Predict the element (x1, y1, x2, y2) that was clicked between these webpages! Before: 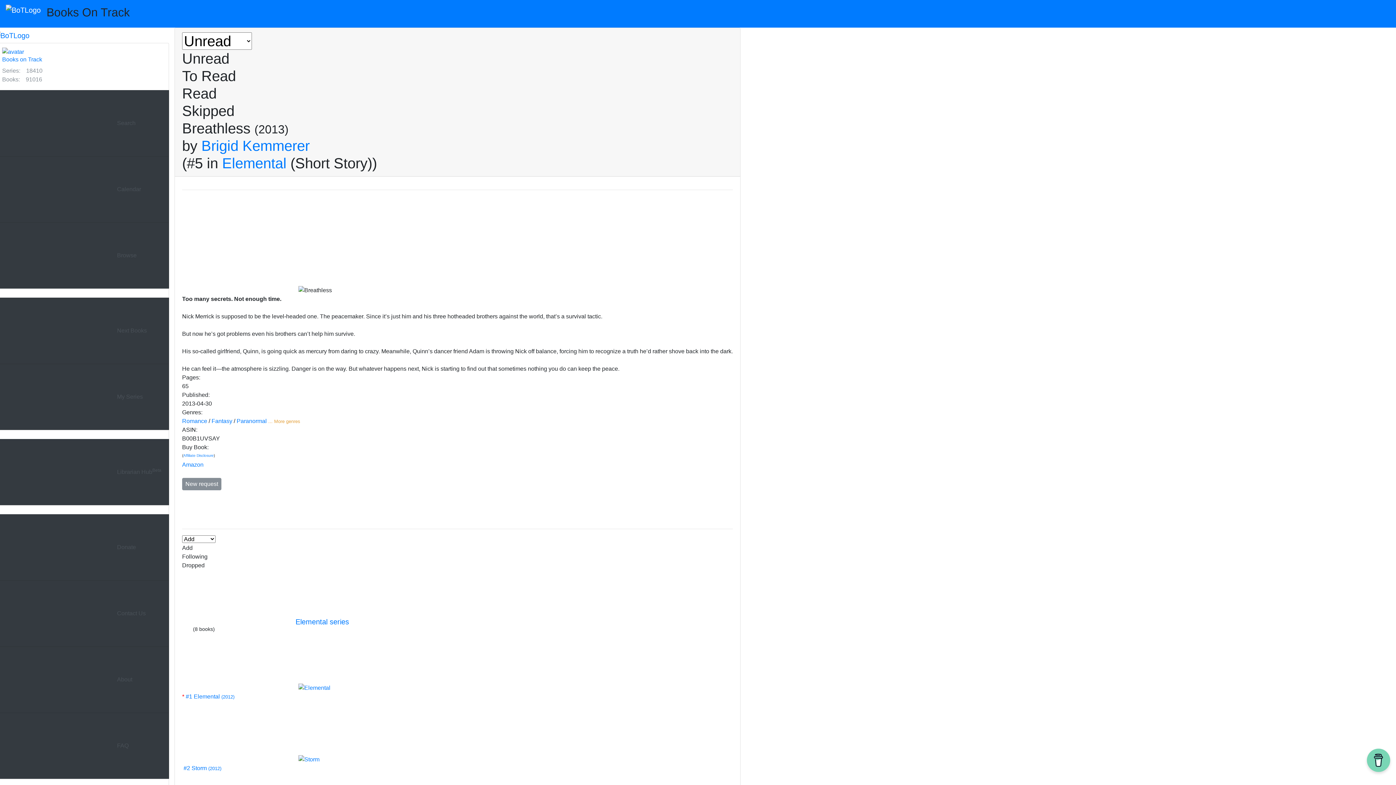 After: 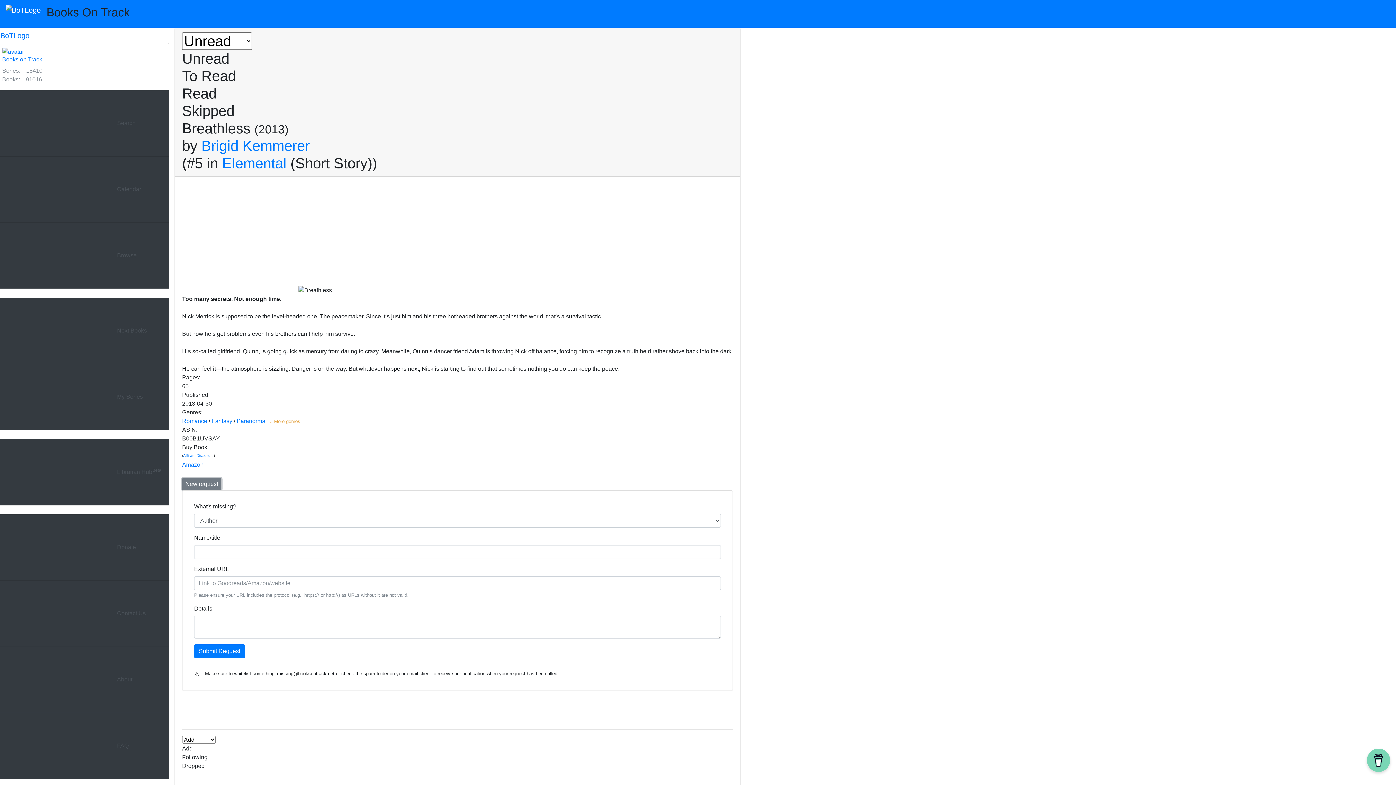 Action: bbox: (182, 478, 221, 490) label: New request